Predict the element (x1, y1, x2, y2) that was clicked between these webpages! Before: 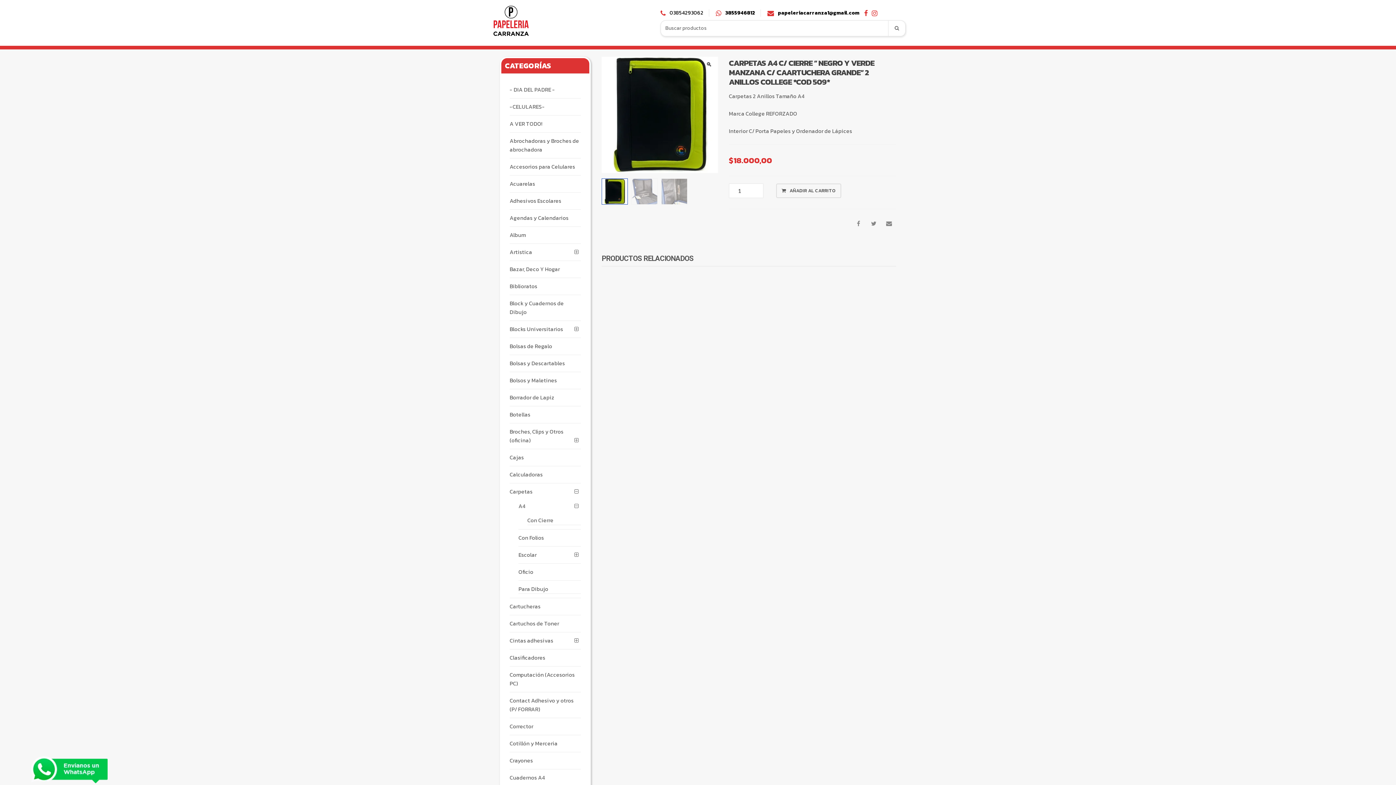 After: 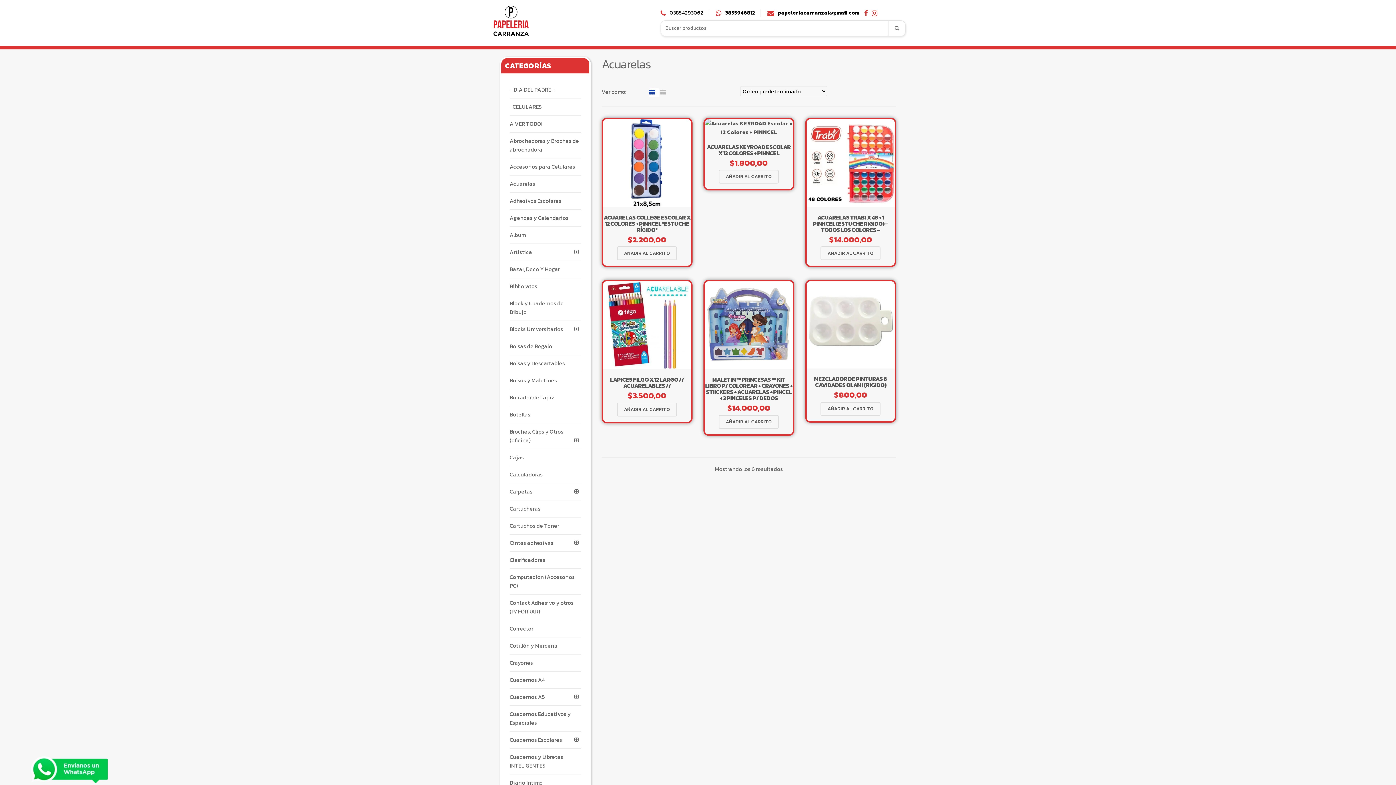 Action: bbox: (509, 179, 535, 187) label: Acuarelas